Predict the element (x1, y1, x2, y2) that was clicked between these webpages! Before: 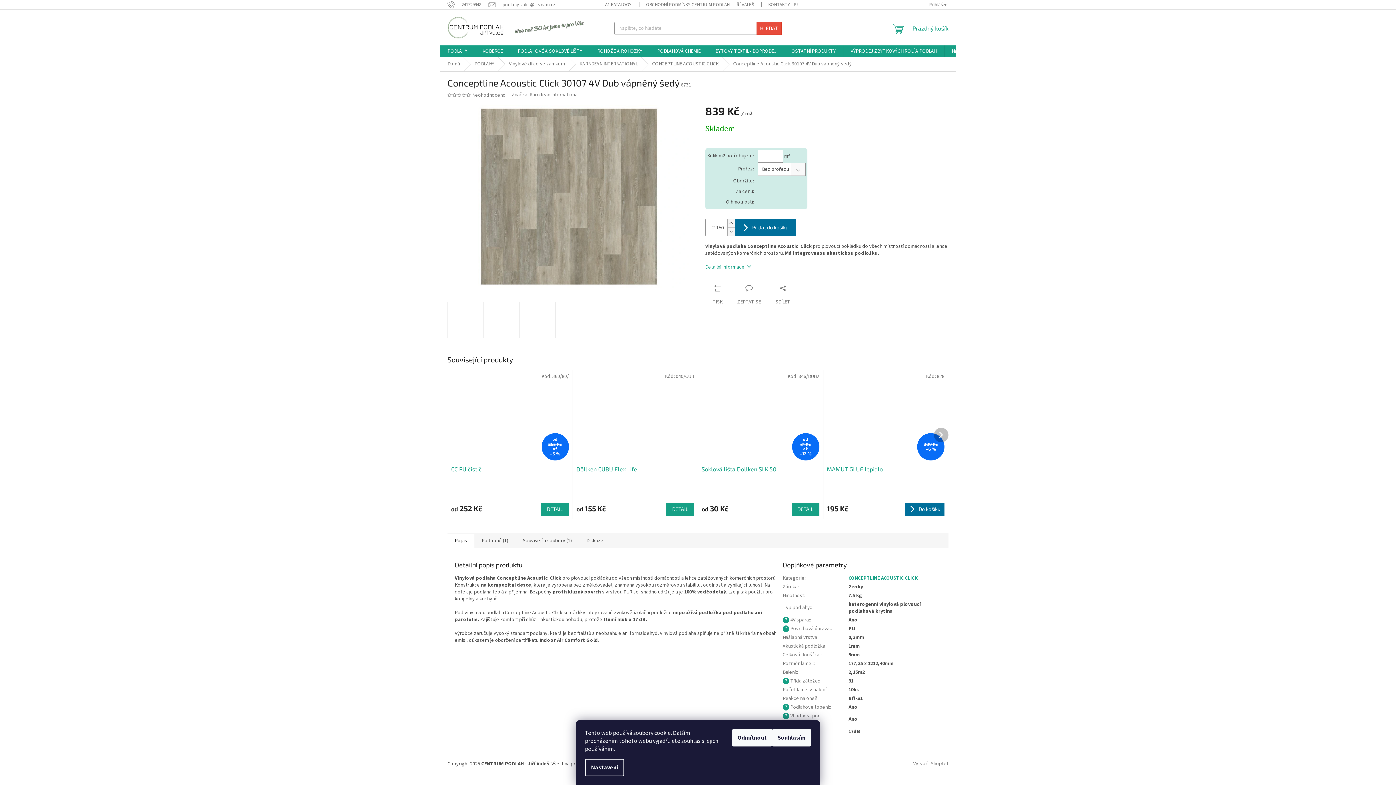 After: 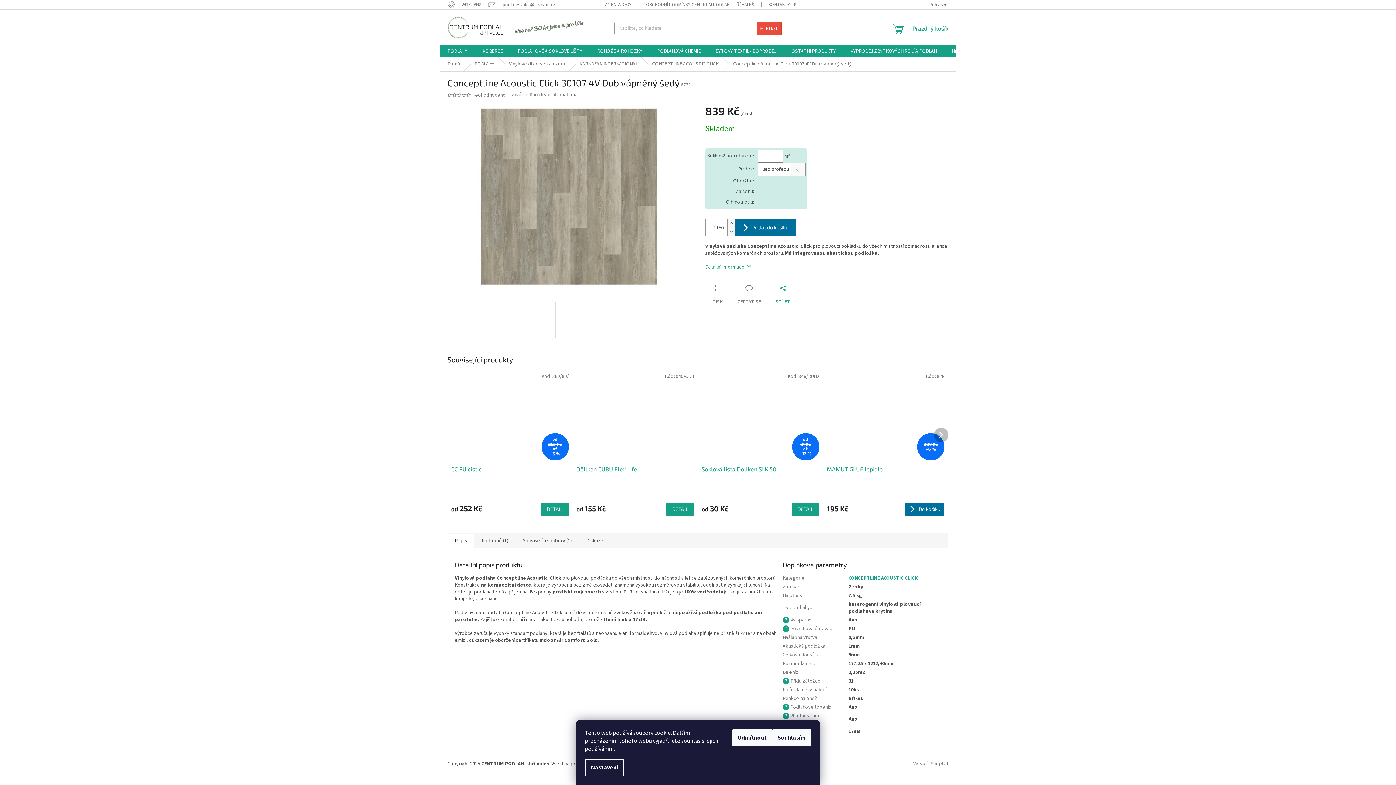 Action: bbox: (768, 284, 797, 305) label: SDÍLET